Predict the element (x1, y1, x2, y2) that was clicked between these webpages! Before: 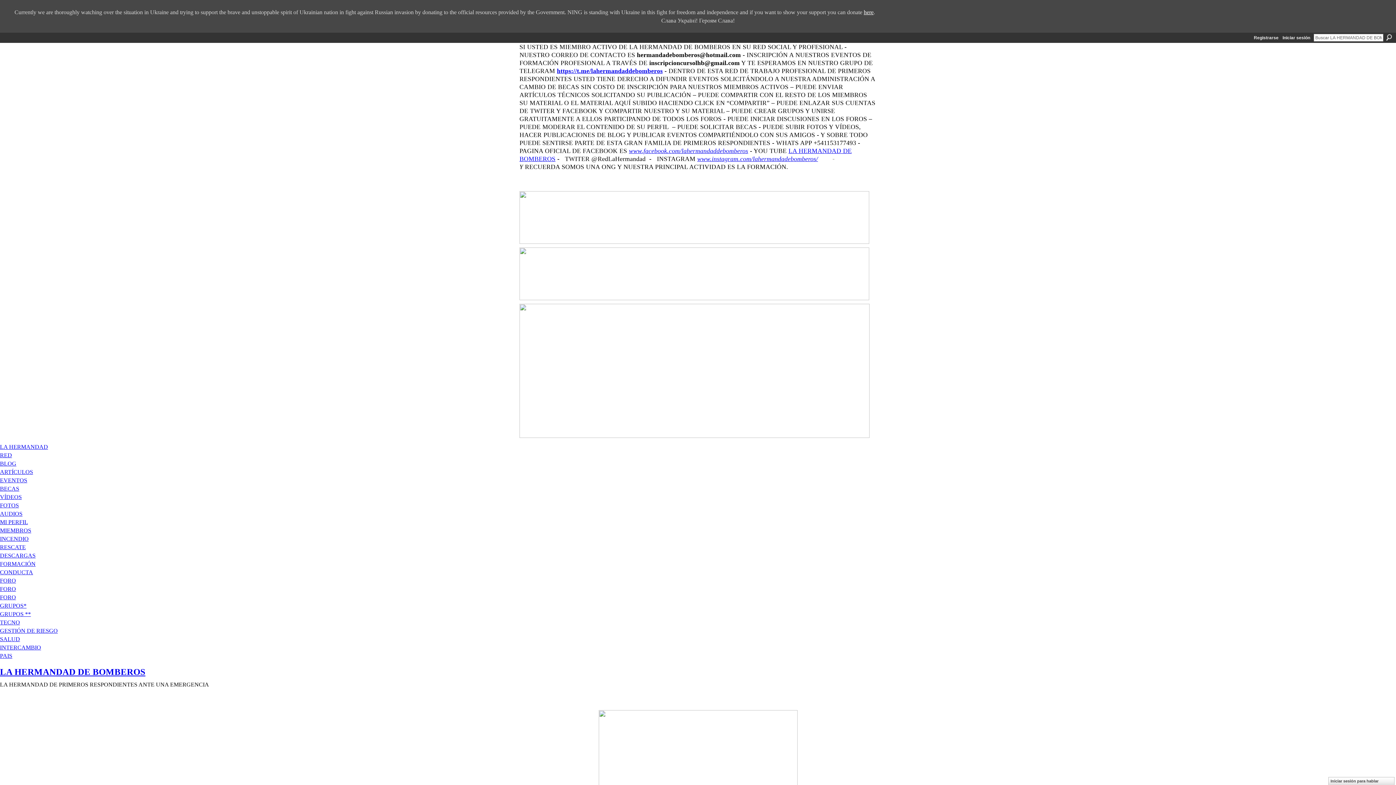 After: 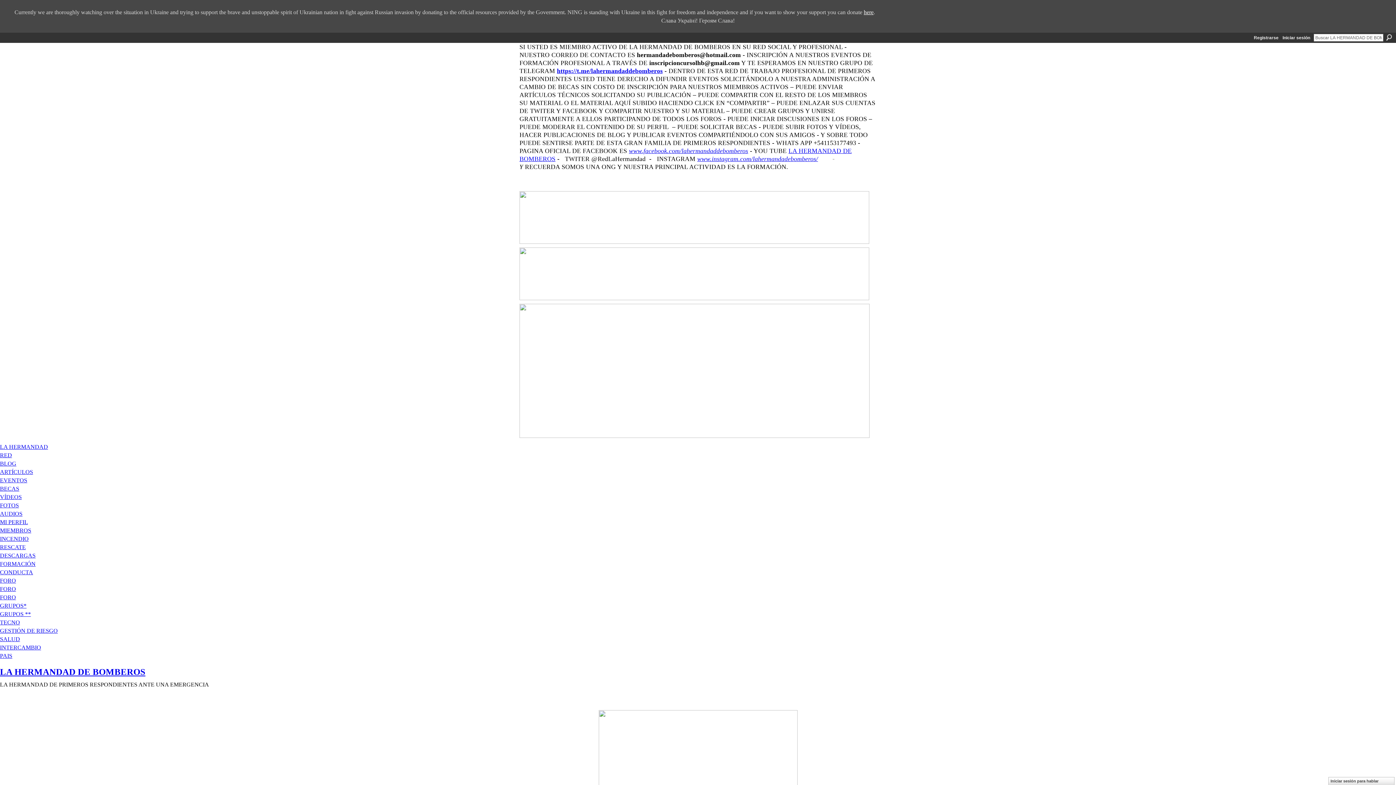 Action: bbox: (0, 527, 1396, 534) label: MIEMBROS